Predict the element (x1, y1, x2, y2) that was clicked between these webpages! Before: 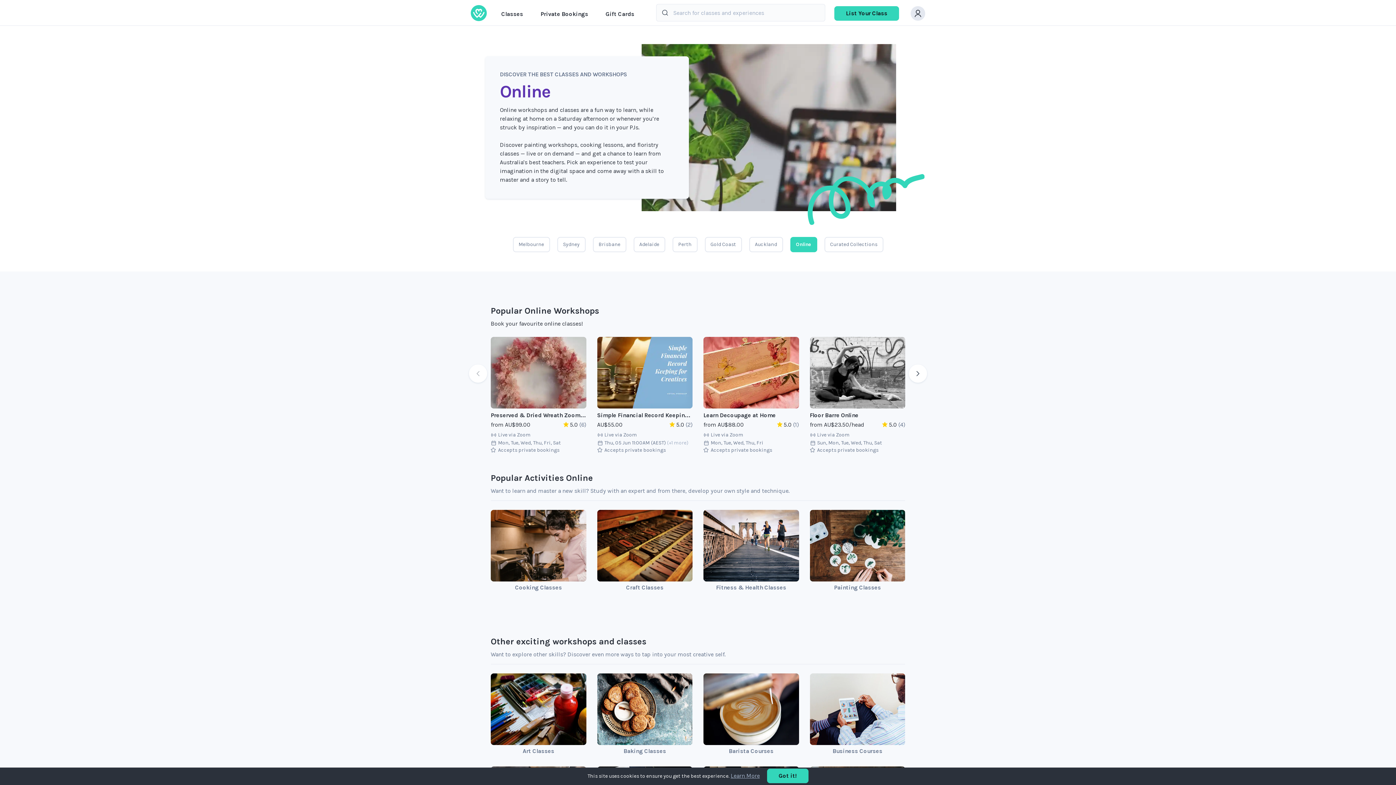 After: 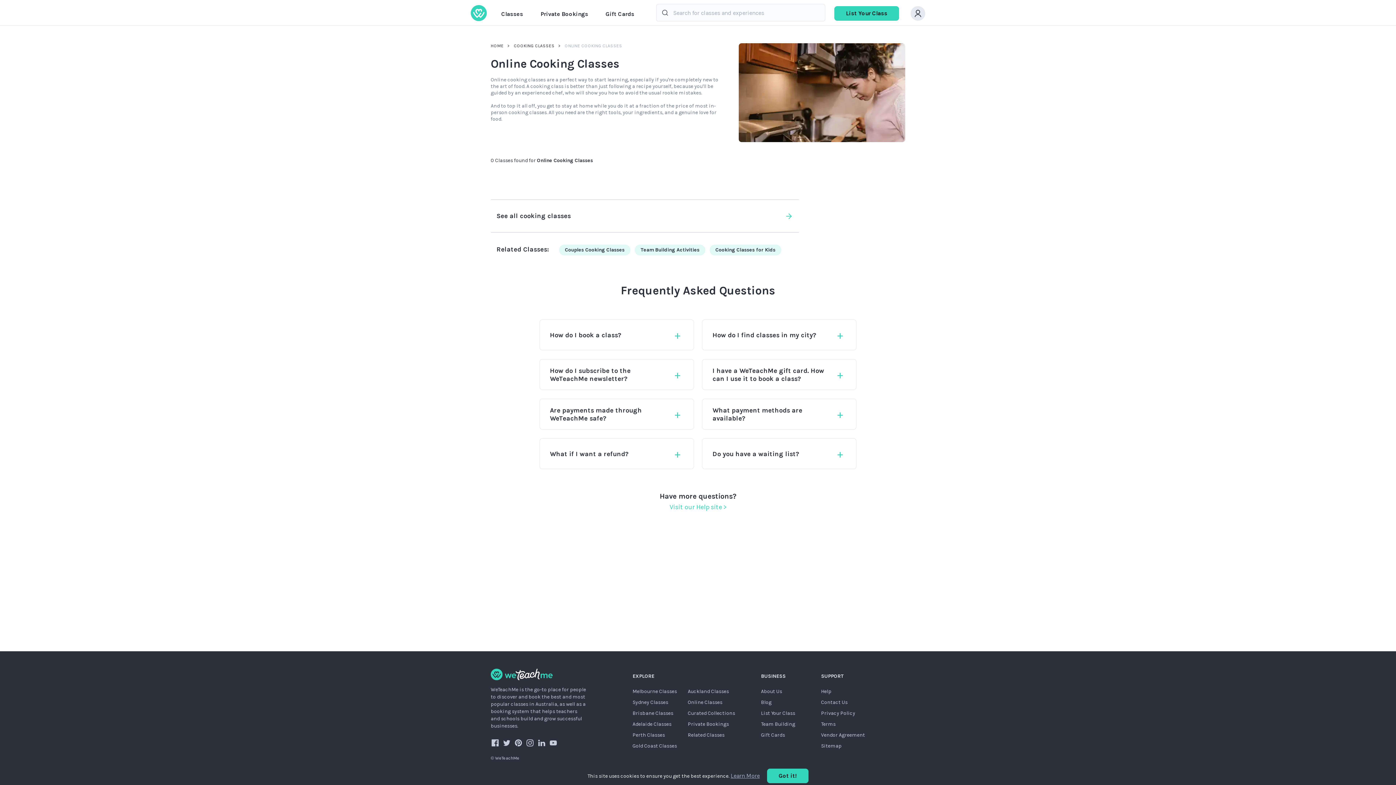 Action: bbox: (490, 584, 586, 591) label: Cooking Classes